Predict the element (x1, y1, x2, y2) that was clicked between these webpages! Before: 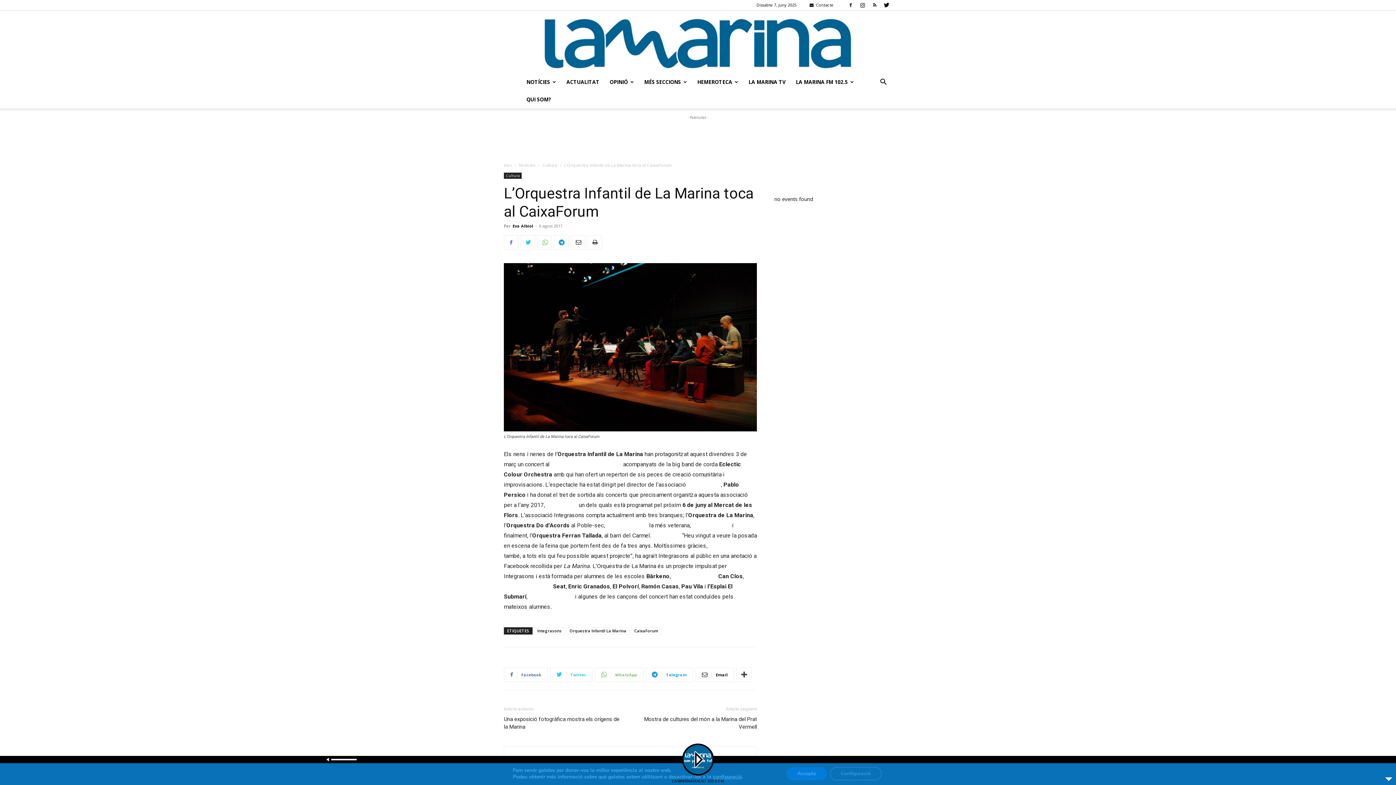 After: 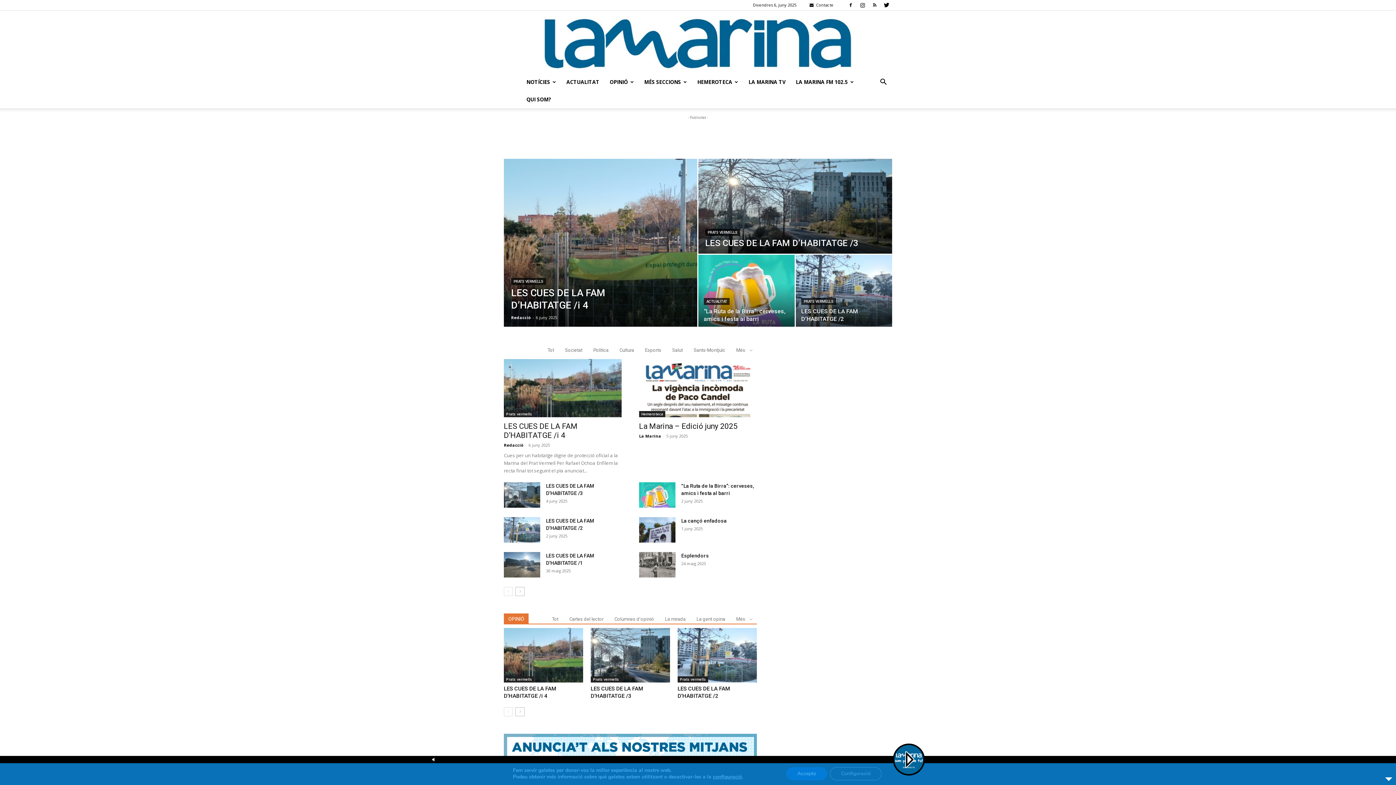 Action: label: Inici bbox: (504, 162, 512, 168)